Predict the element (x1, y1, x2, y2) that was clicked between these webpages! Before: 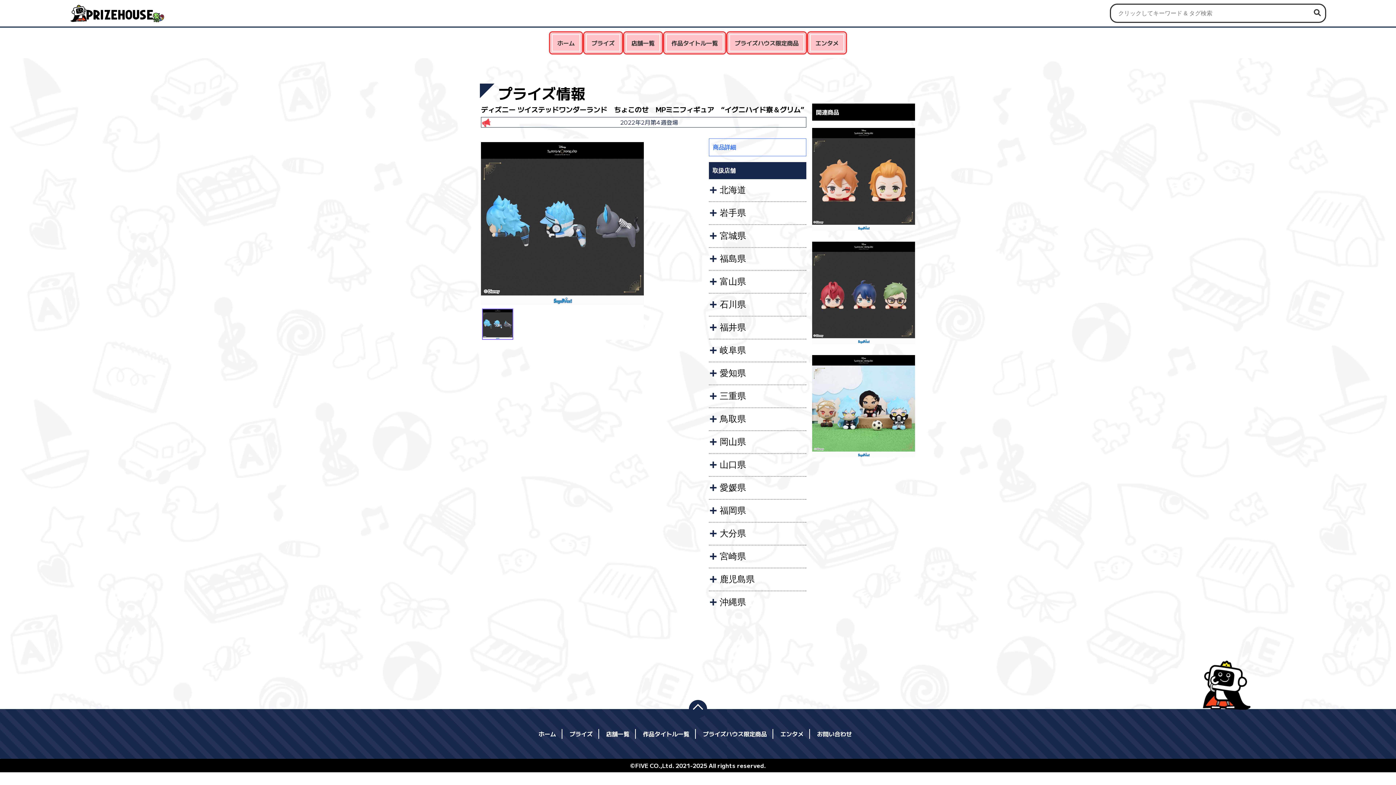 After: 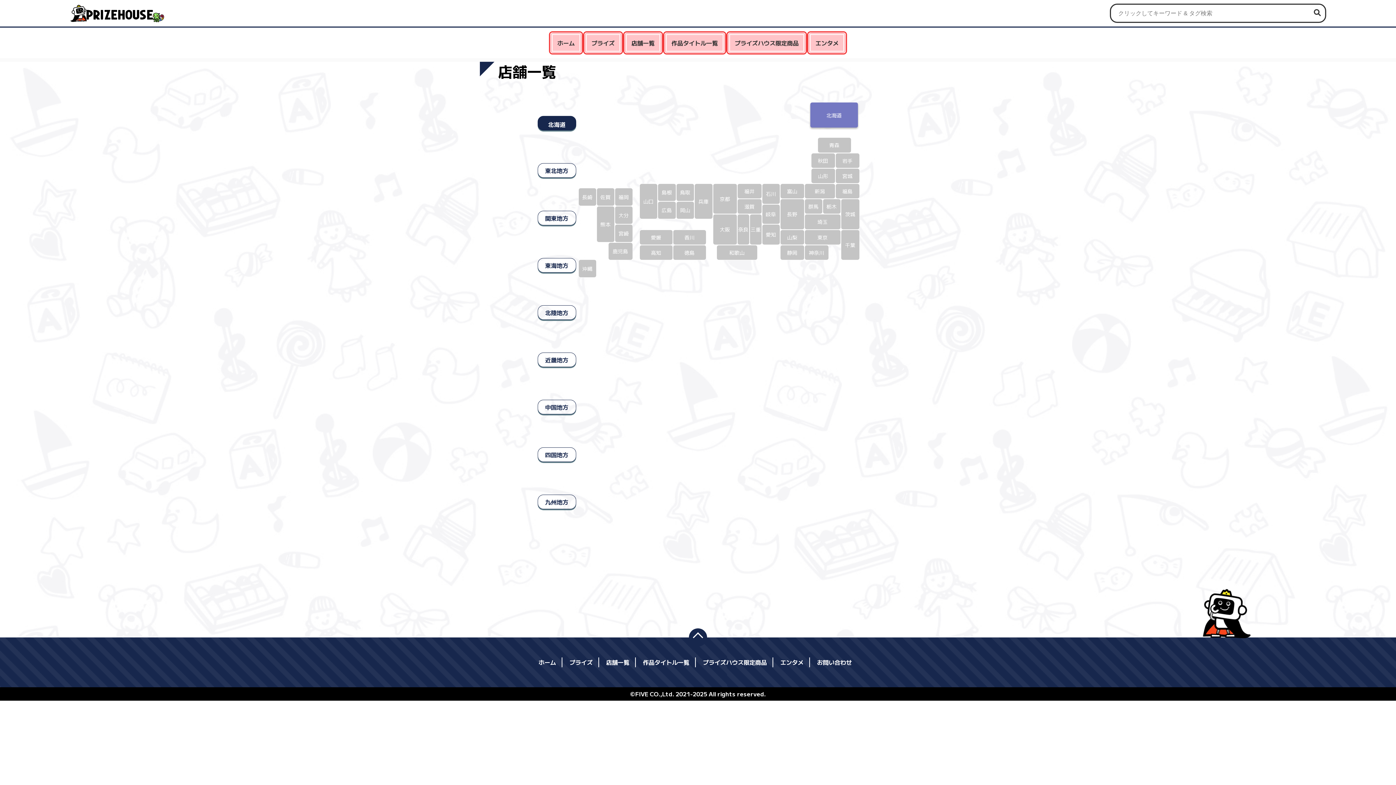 Action: bbox: (606, 729, 635, 739) label: 店舗一覧